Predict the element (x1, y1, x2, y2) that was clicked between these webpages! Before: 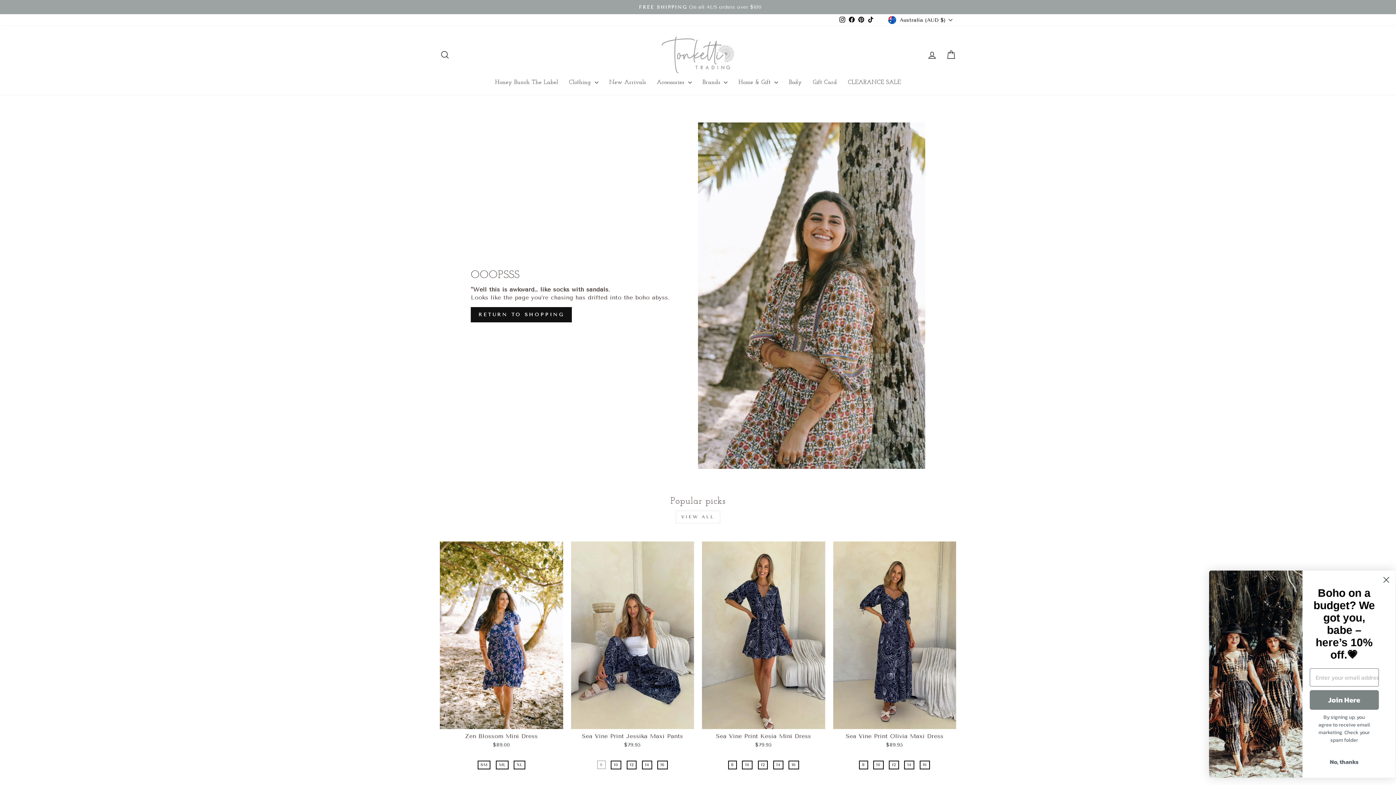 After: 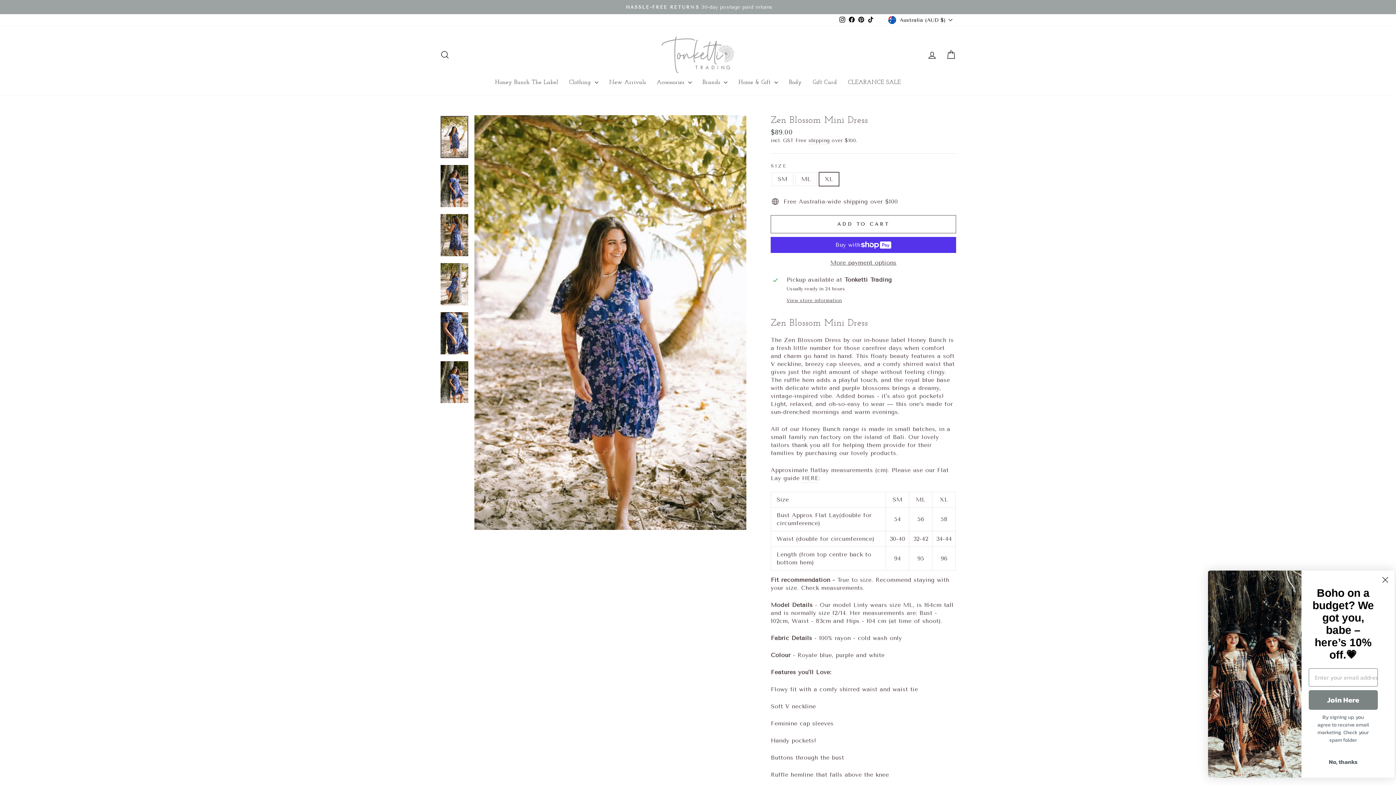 Action: bbox: (513, 761, 525, 769) label: XL